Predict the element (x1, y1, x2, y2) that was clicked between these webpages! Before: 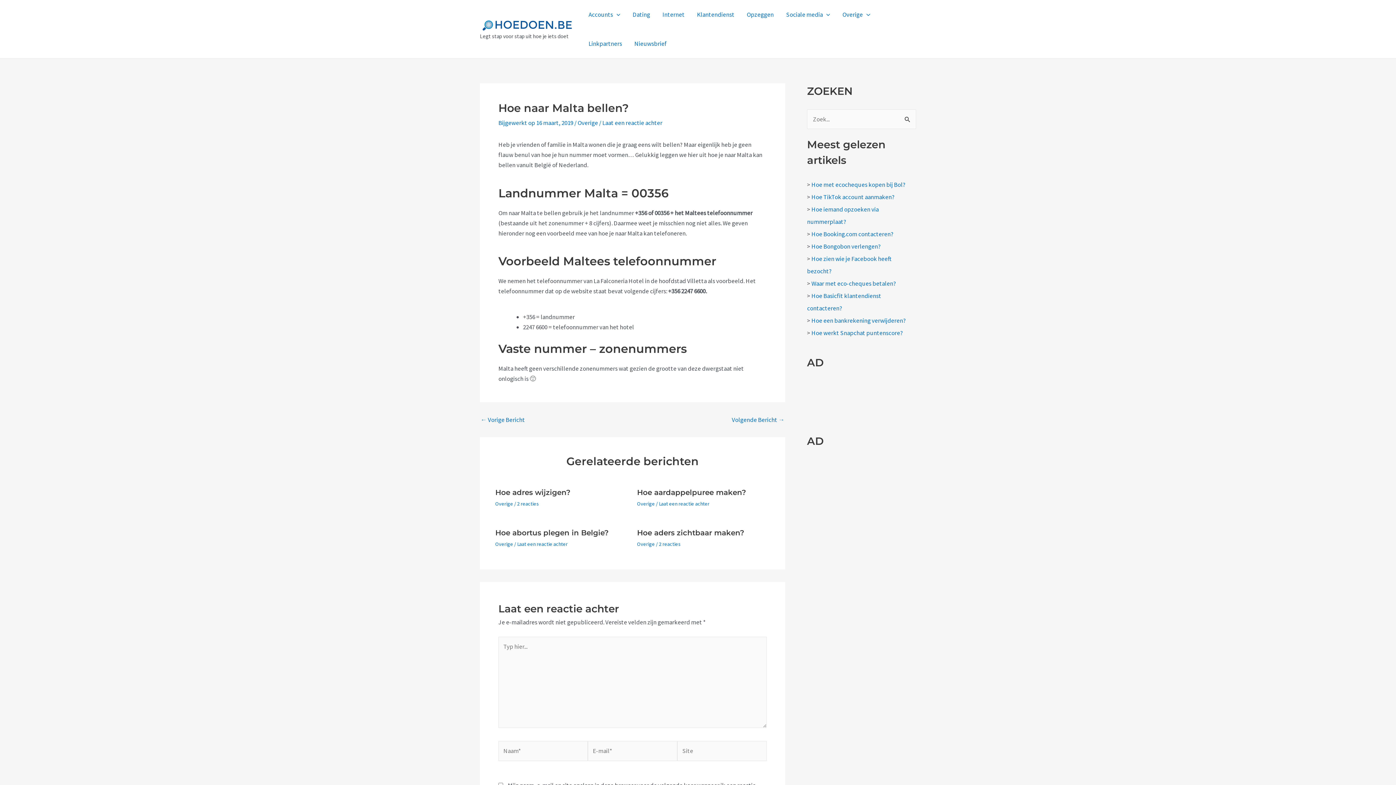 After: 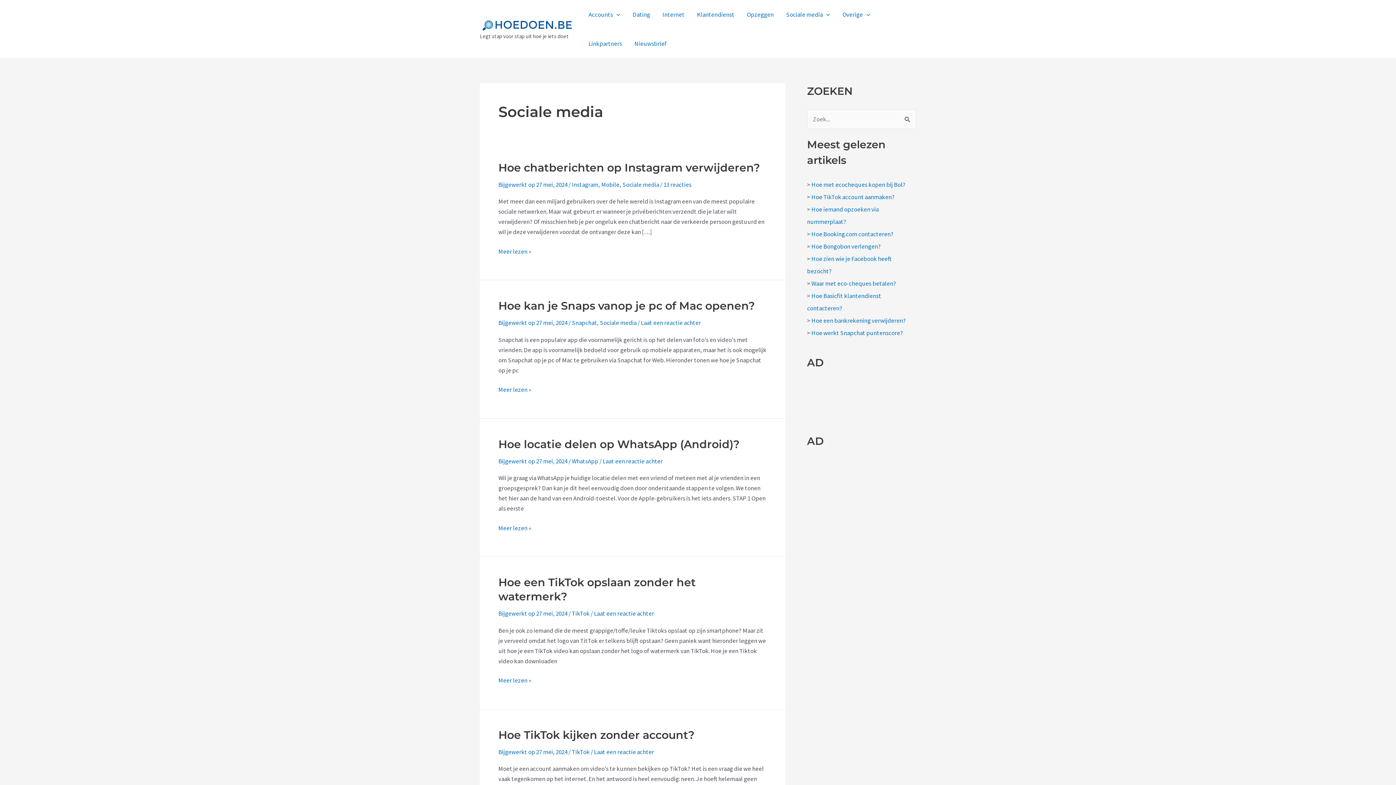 Action: label: Sociale media bbox: (780, 0, 836, 29)